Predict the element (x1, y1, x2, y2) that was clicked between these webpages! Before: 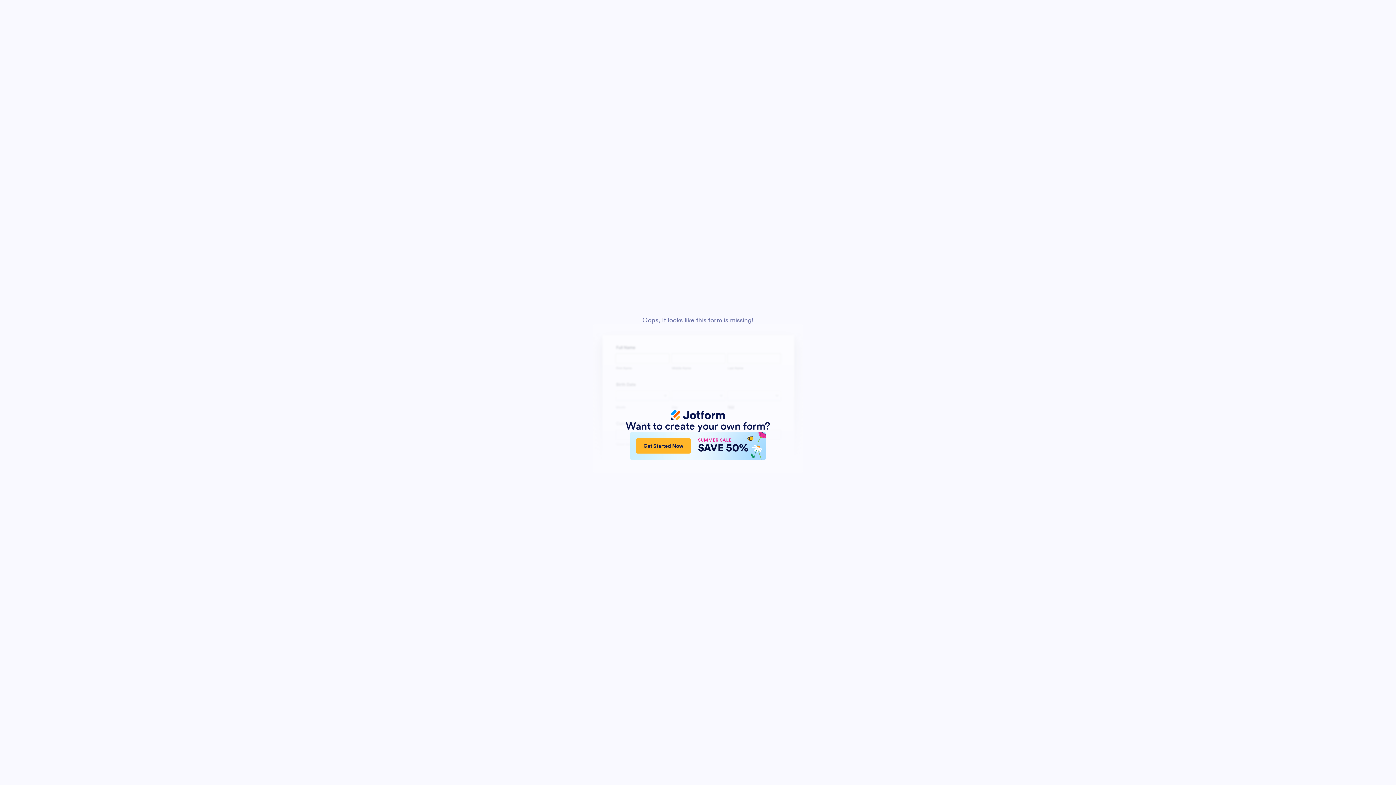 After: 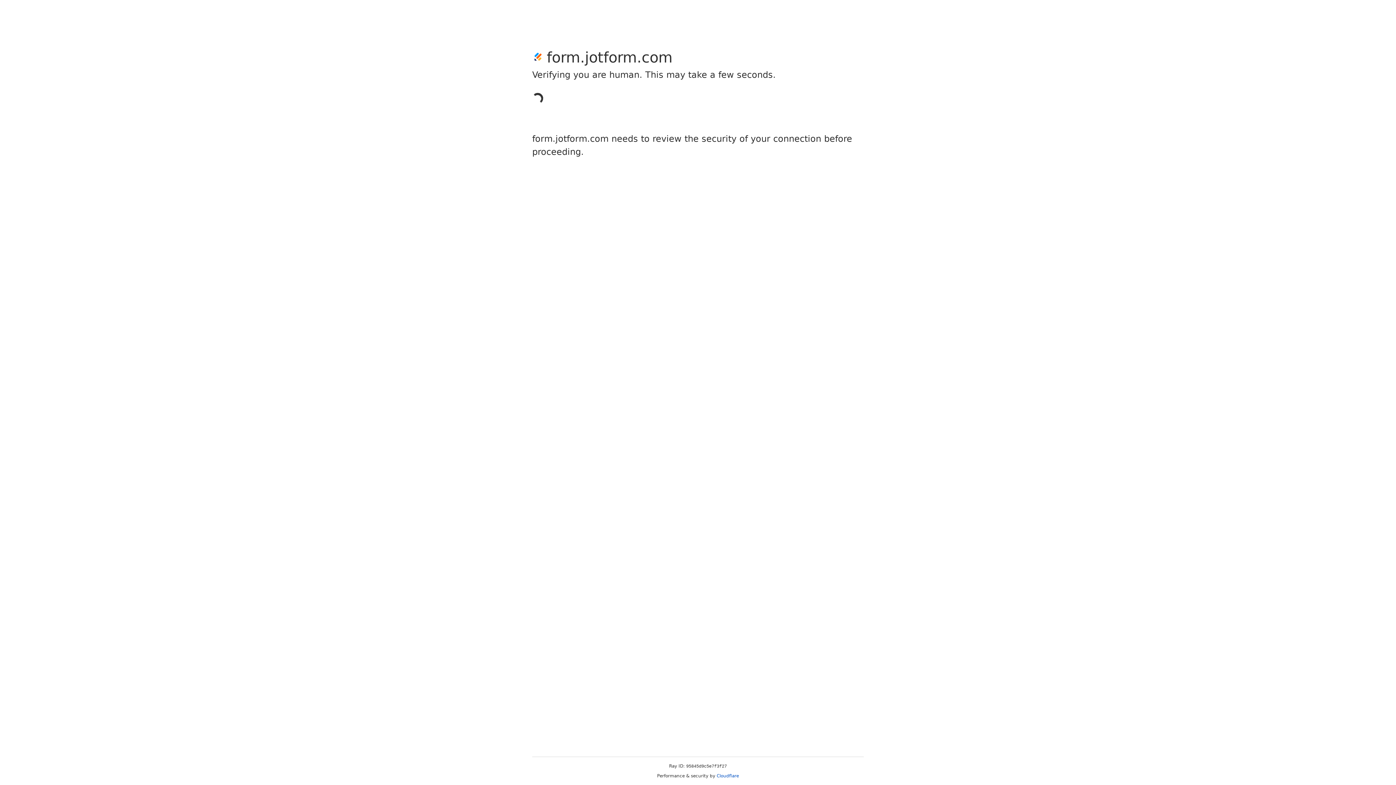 Action: bbox: (630, 432, 765, 460) label: Get Started Now
SUMMER SALE
SAVE 50%